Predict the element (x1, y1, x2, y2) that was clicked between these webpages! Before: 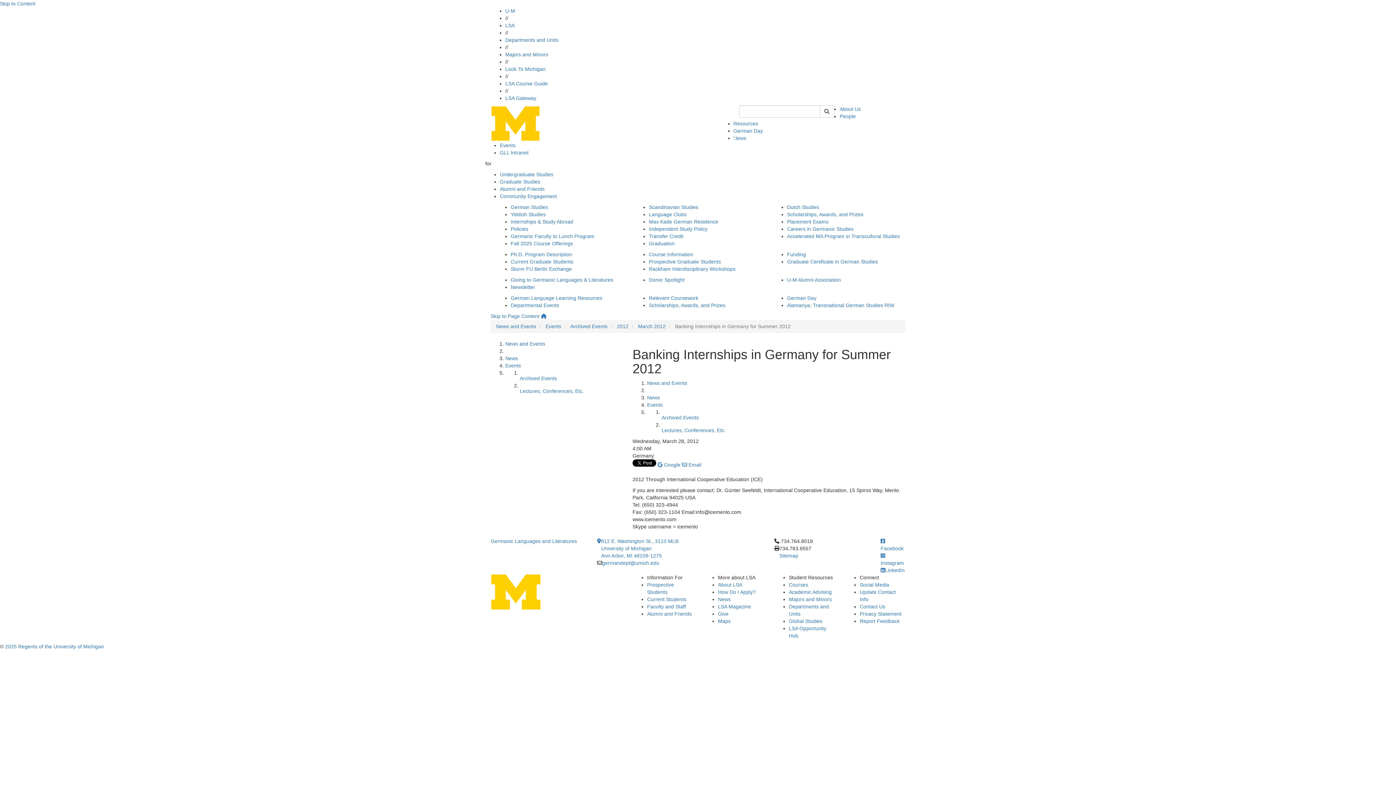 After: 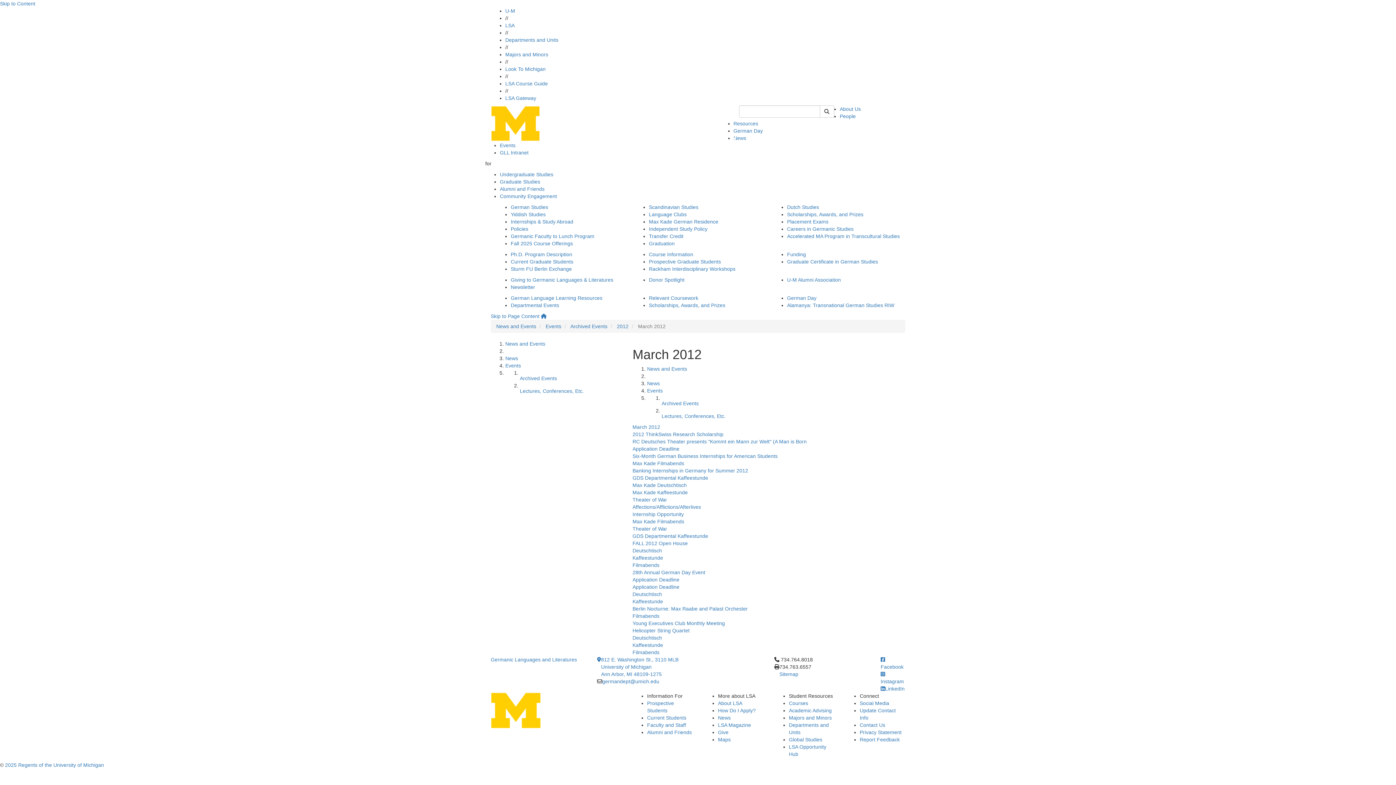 Action: label: March 2012 bbox: (638, 323, 665, 329)